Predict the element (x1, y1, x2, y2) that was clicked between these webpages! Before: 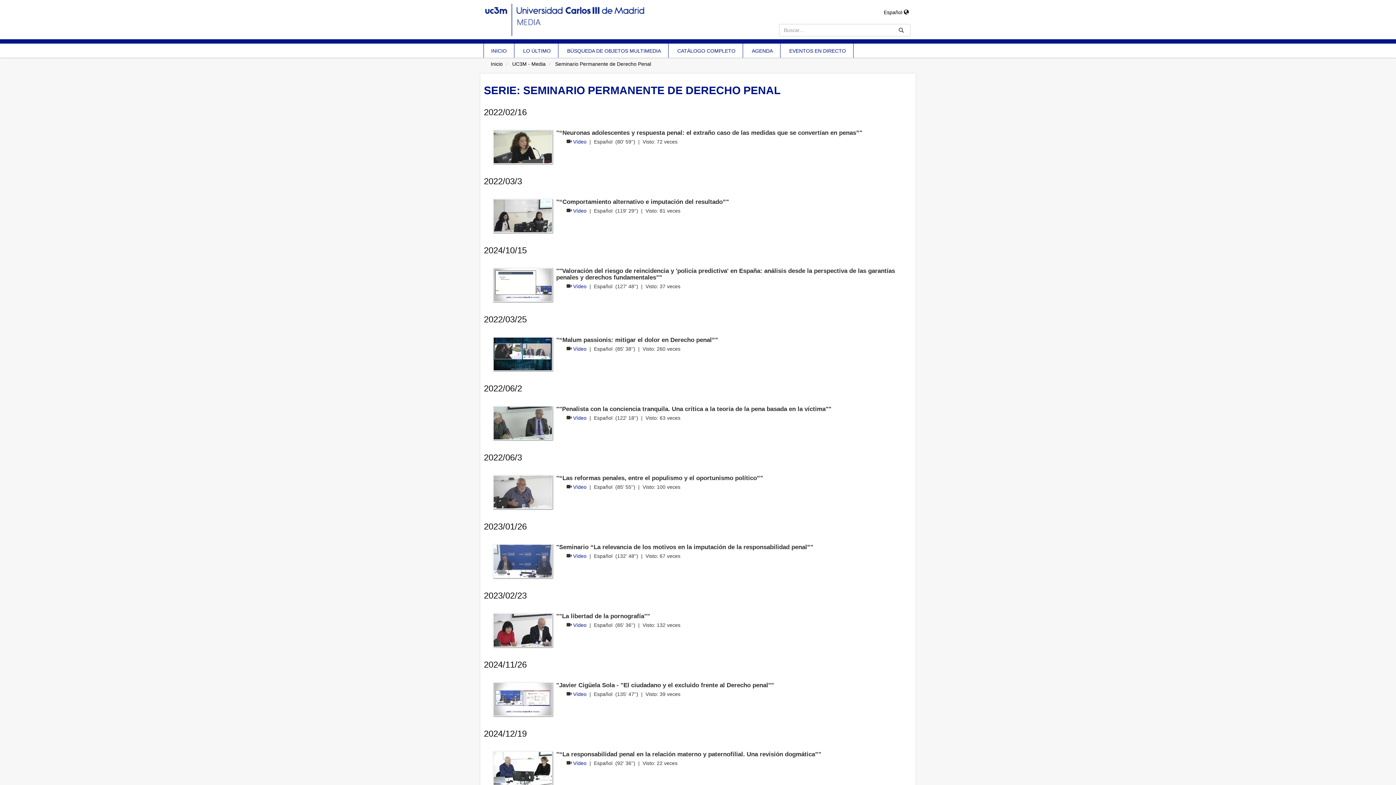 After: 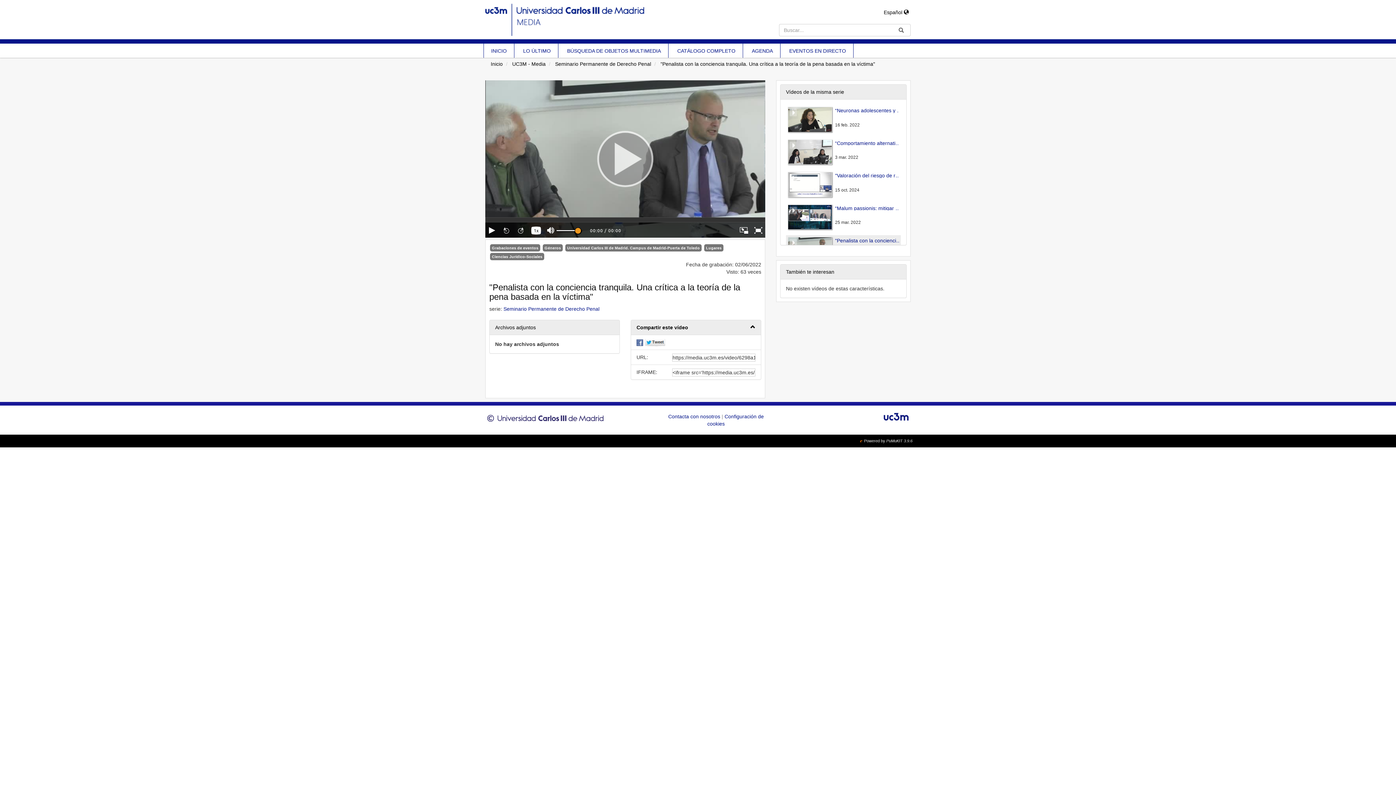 Action: bbox: (493, 419, 552, 425)